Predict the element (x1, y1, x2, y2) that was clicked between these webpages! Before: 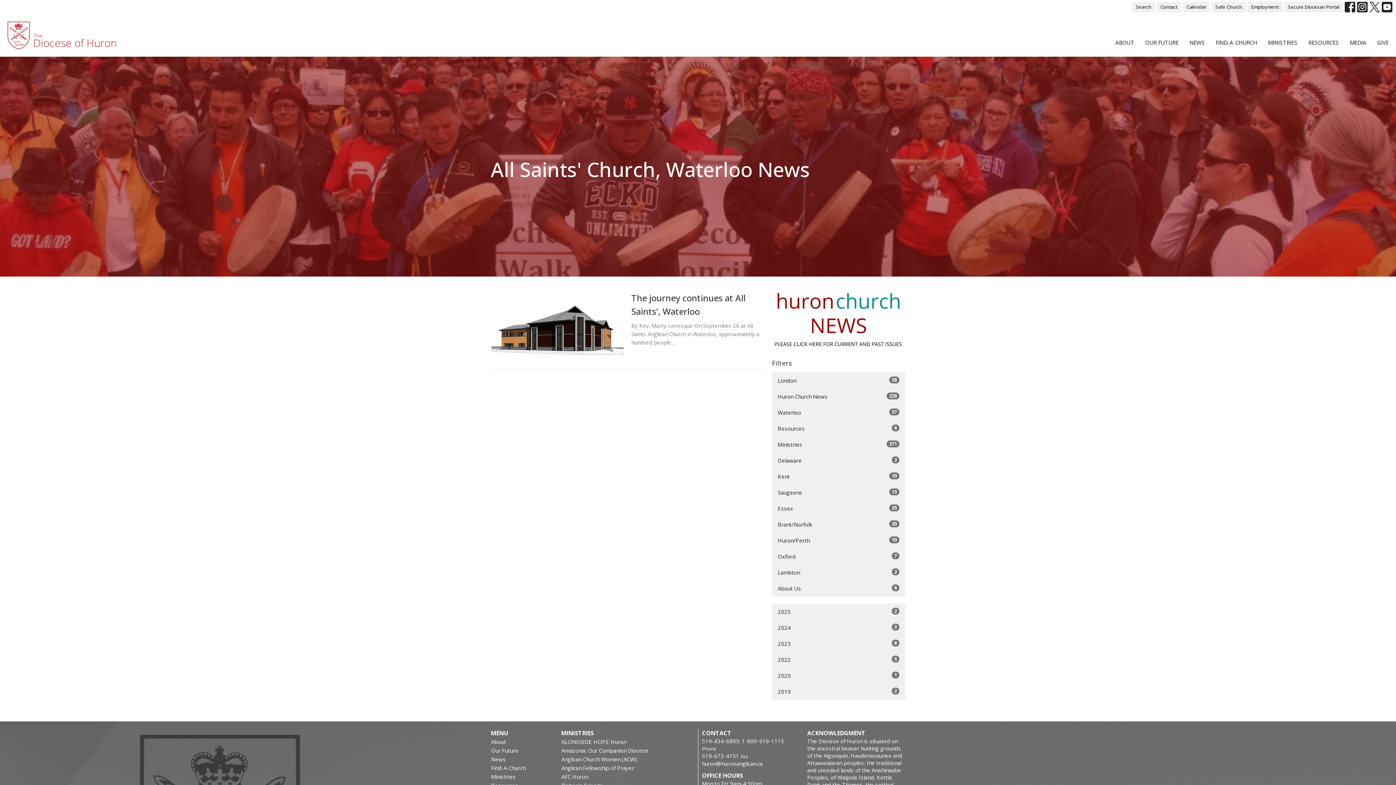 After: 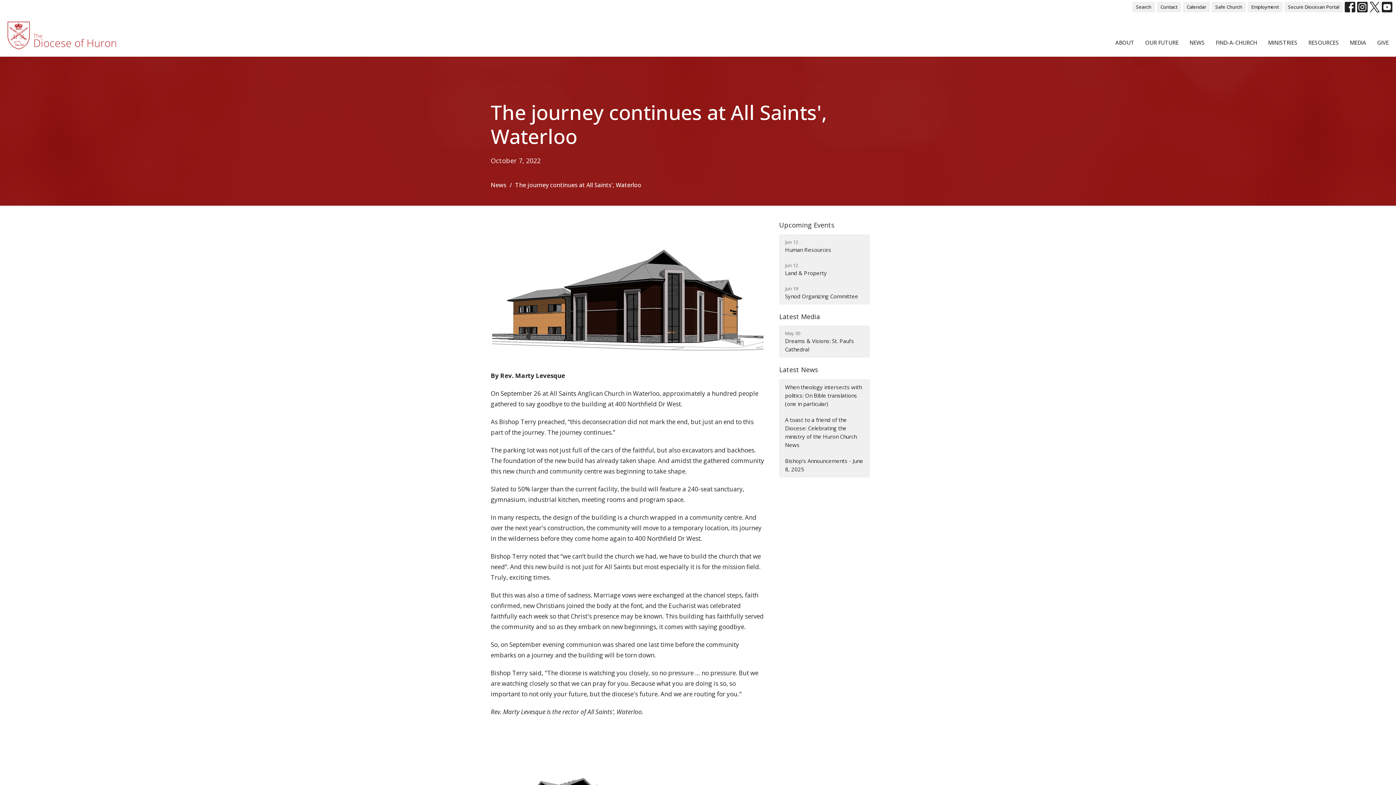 Action: bbox: (487, 291, 768, 360) label: The journey continues at All Saints', Waterloo
By Rev. Marty Levesque On September 26 at All Saints Anglican Church in Waterloo, approximately a hundred people...